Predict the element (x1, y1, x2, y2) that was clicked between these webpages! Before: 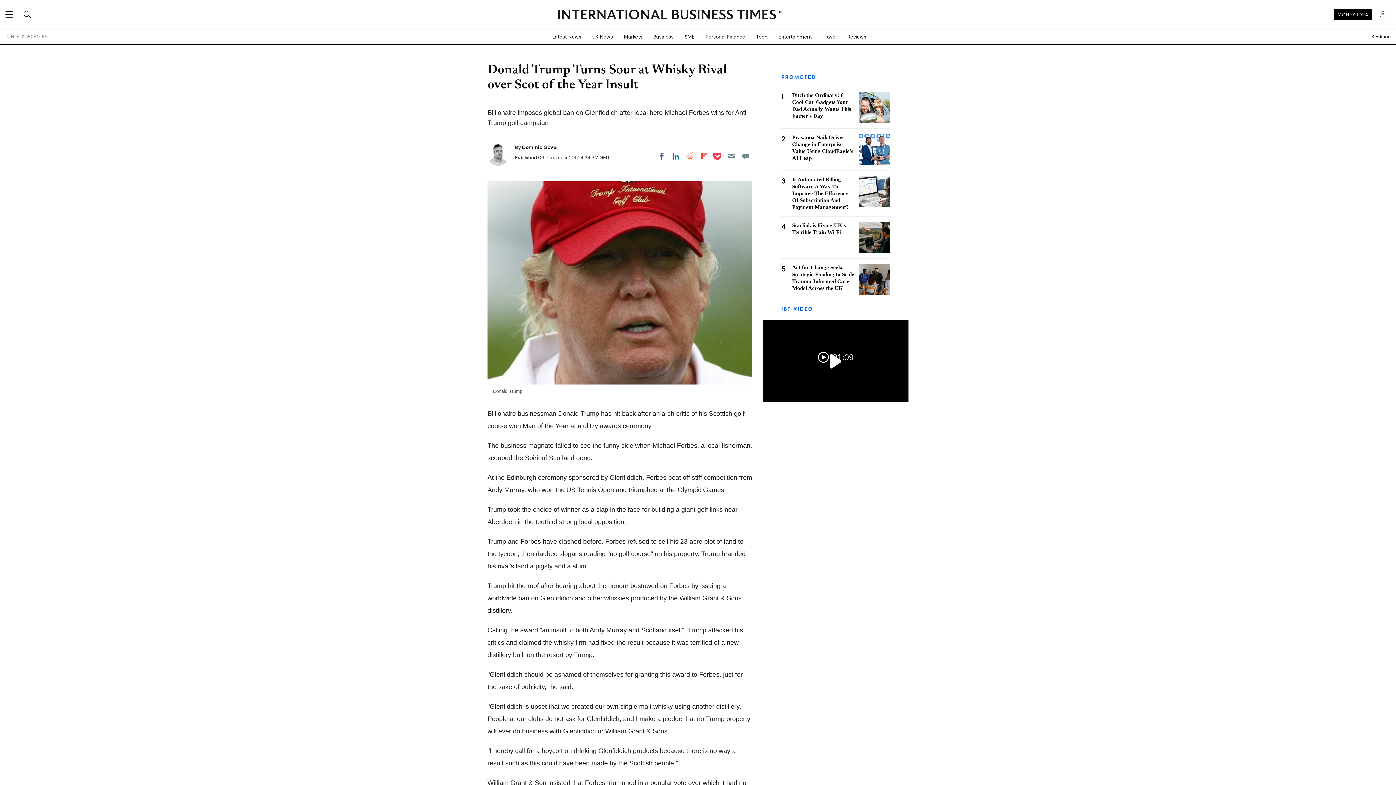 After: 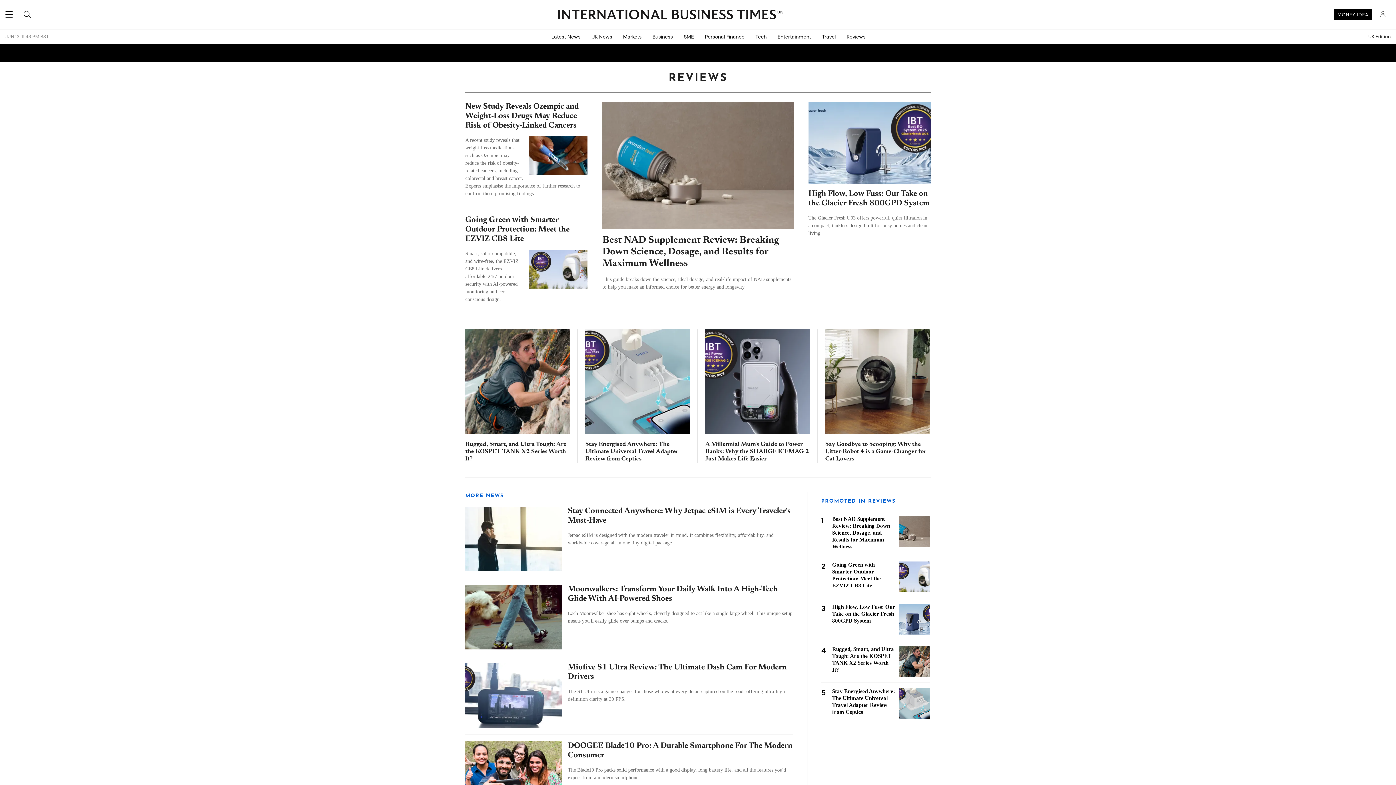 Action: label: Reviews bbox: (842, 29, 872, 44)